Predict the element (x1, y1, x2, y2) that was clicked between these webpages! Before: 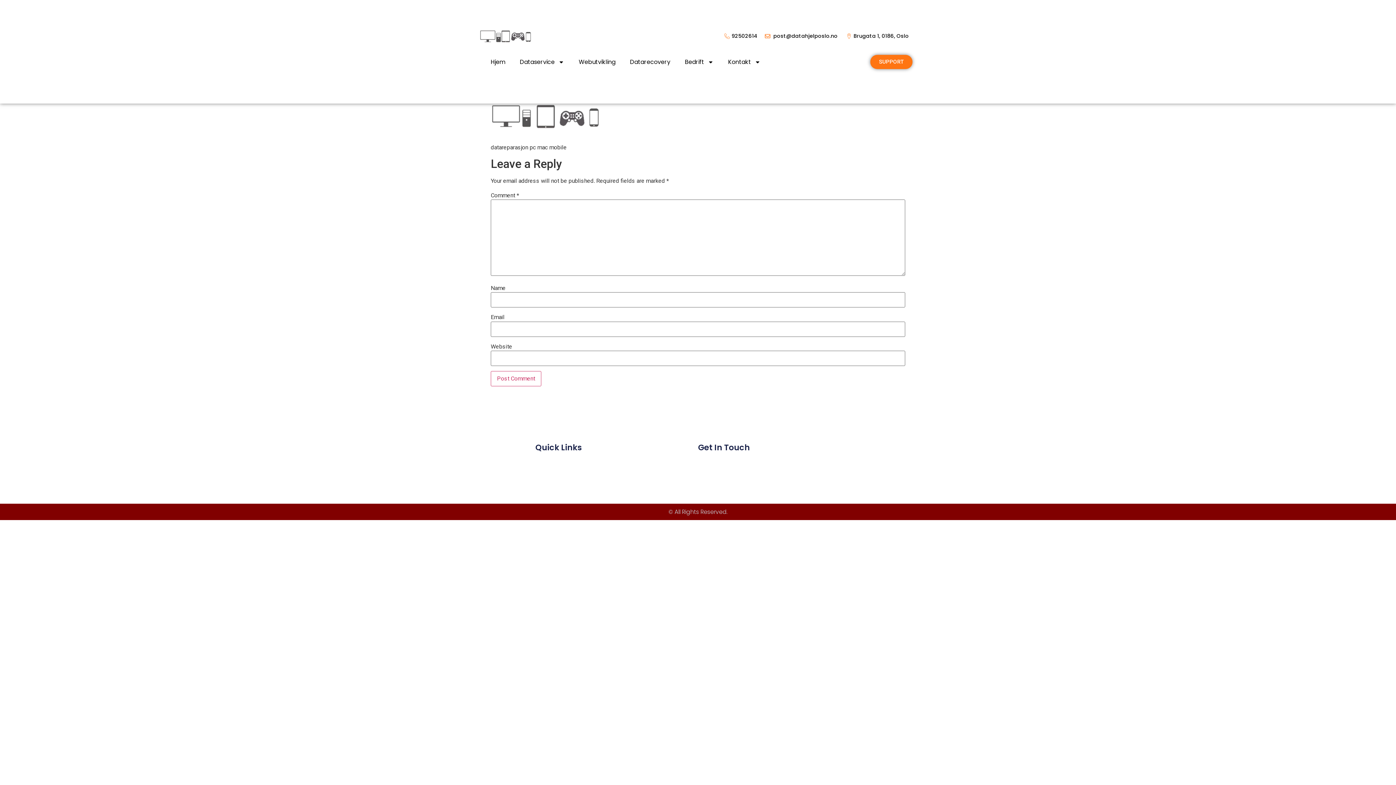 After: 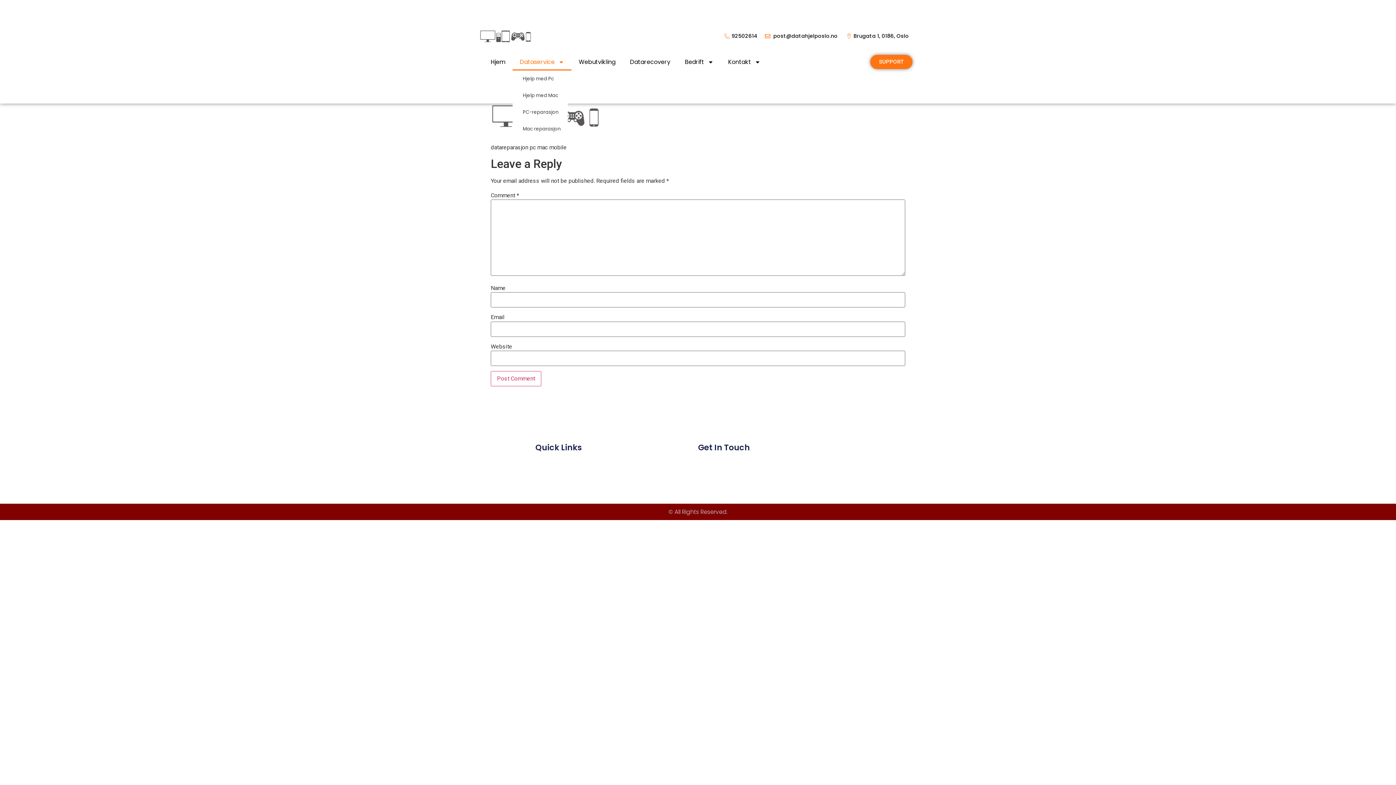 Action: label: Dataservice bbox: (512, 53, 571, 70)